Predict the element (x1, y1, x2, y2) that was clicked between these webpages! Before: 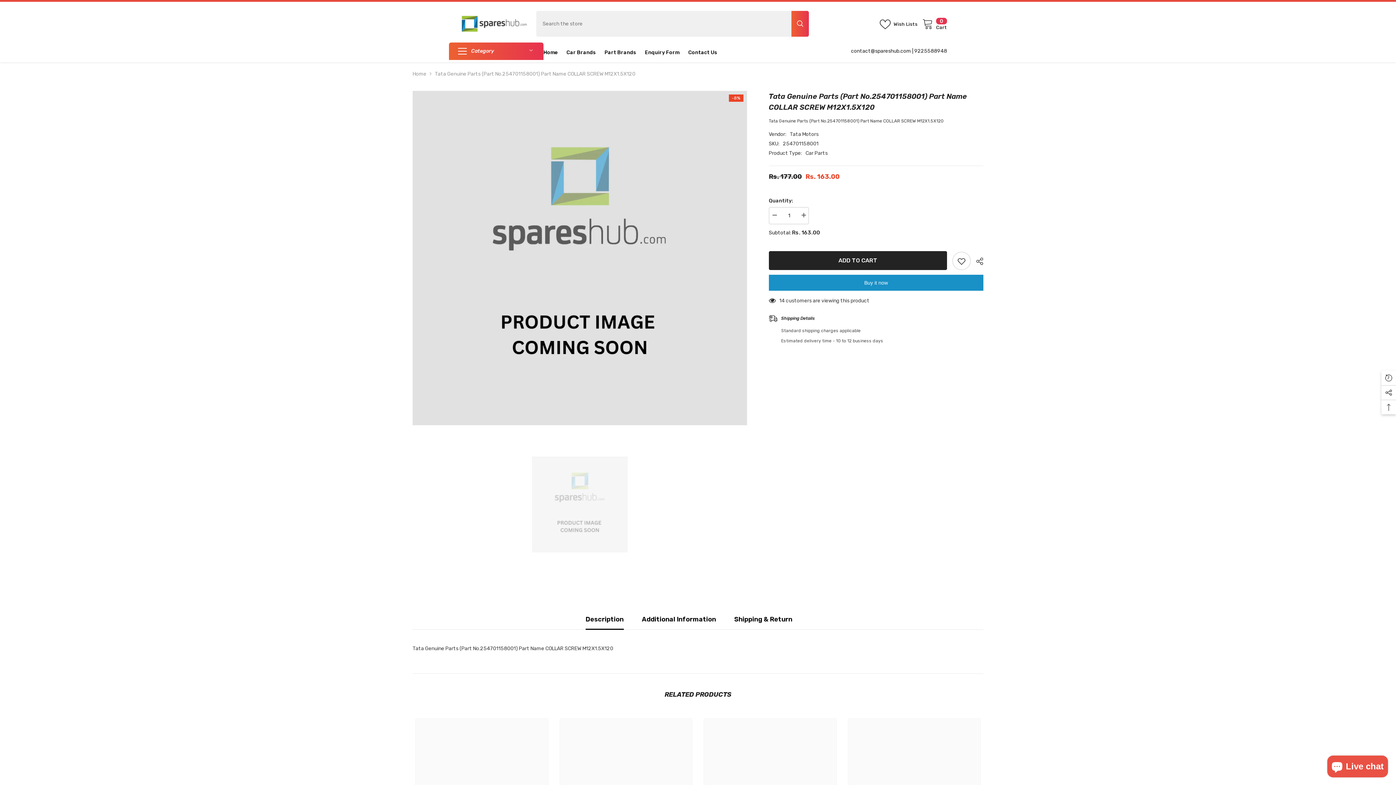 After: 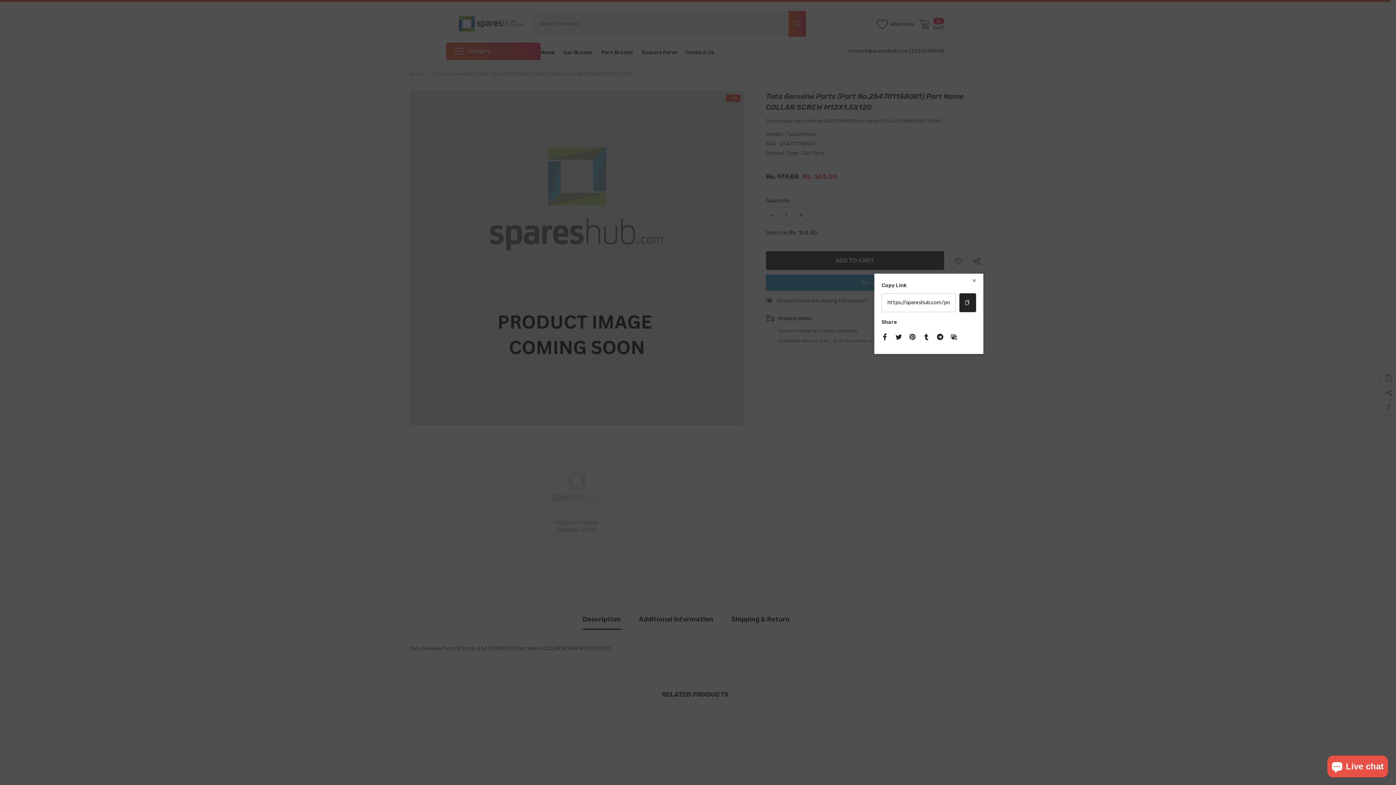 Action: label:  SHARE bbox: (970, 252, 983, 270)